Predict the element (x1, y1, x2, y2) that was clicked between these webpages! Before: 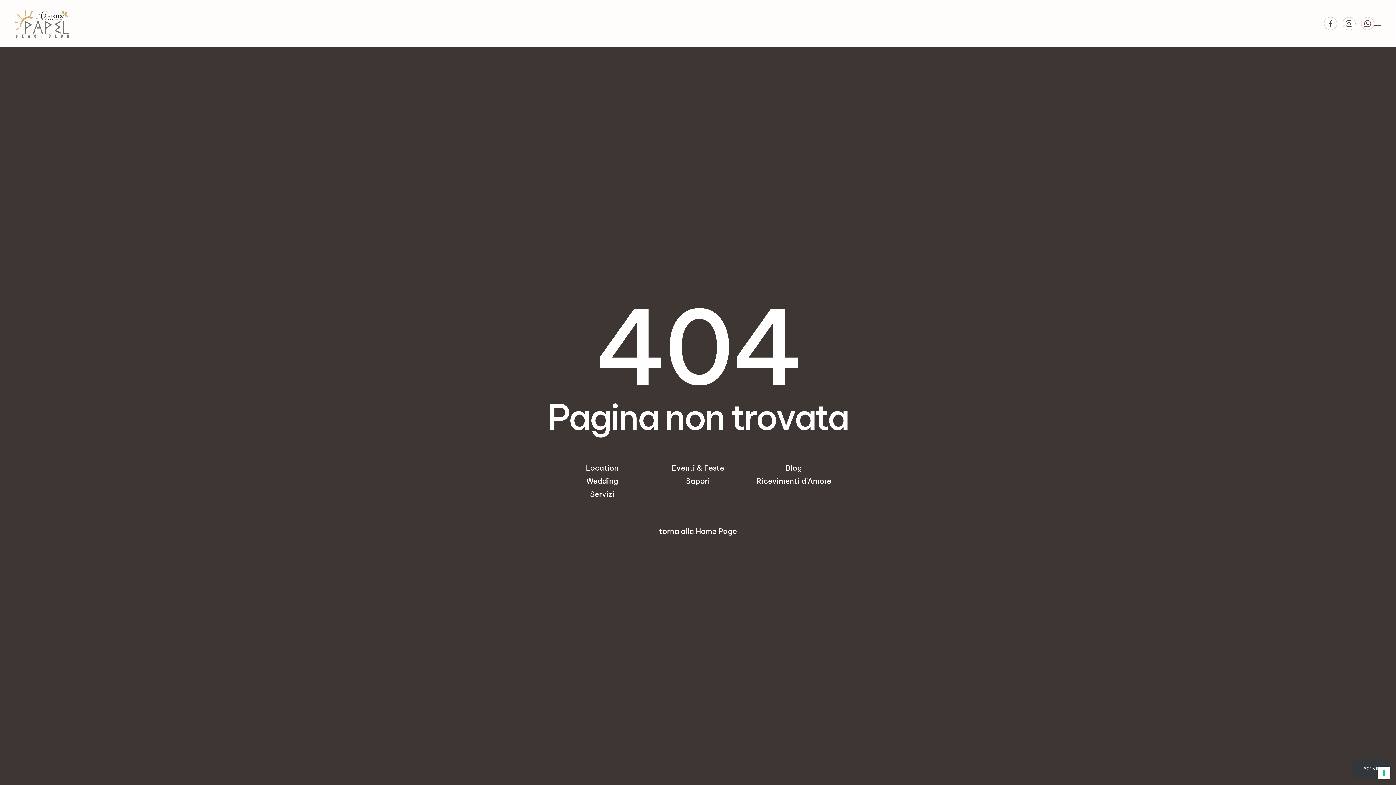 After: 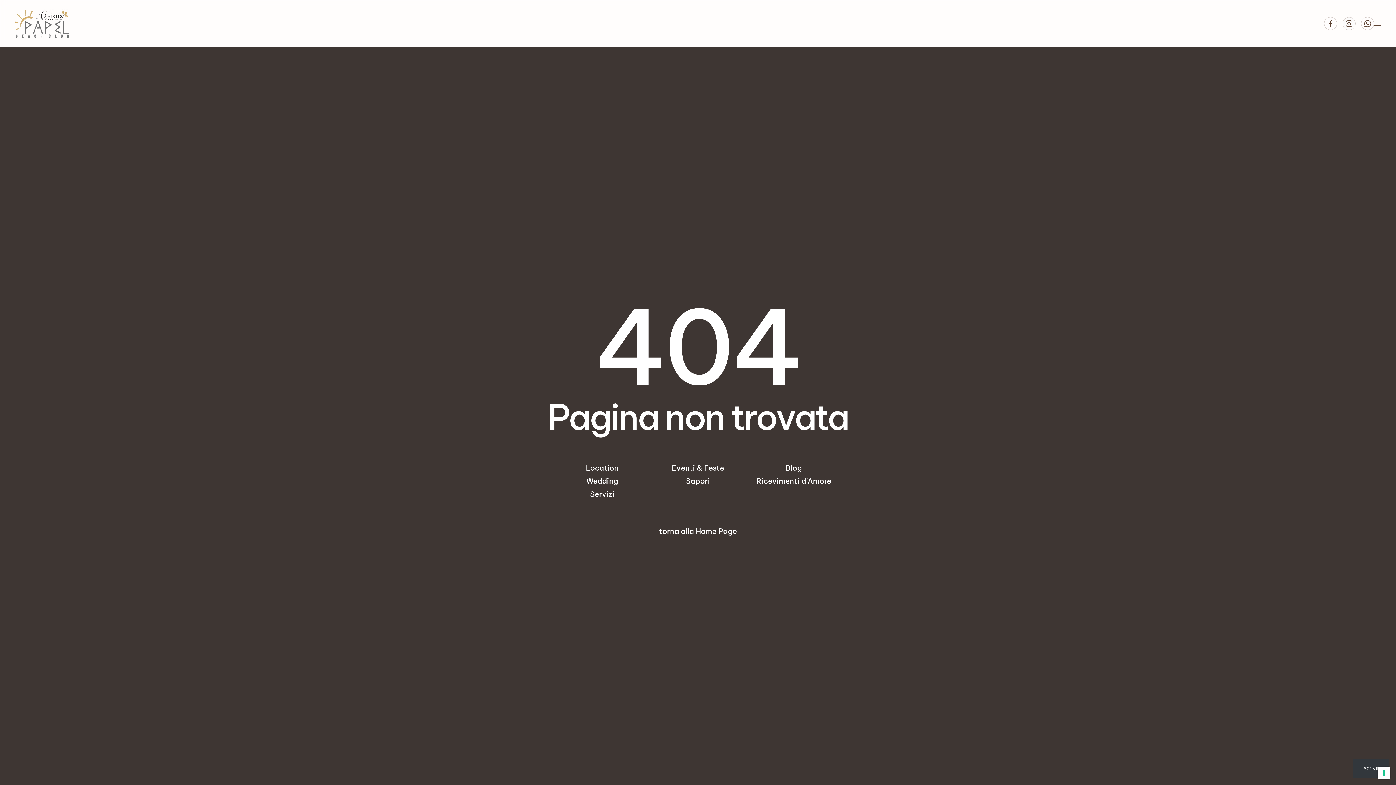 Action: bbox: (1342, 17, 1356, 30)